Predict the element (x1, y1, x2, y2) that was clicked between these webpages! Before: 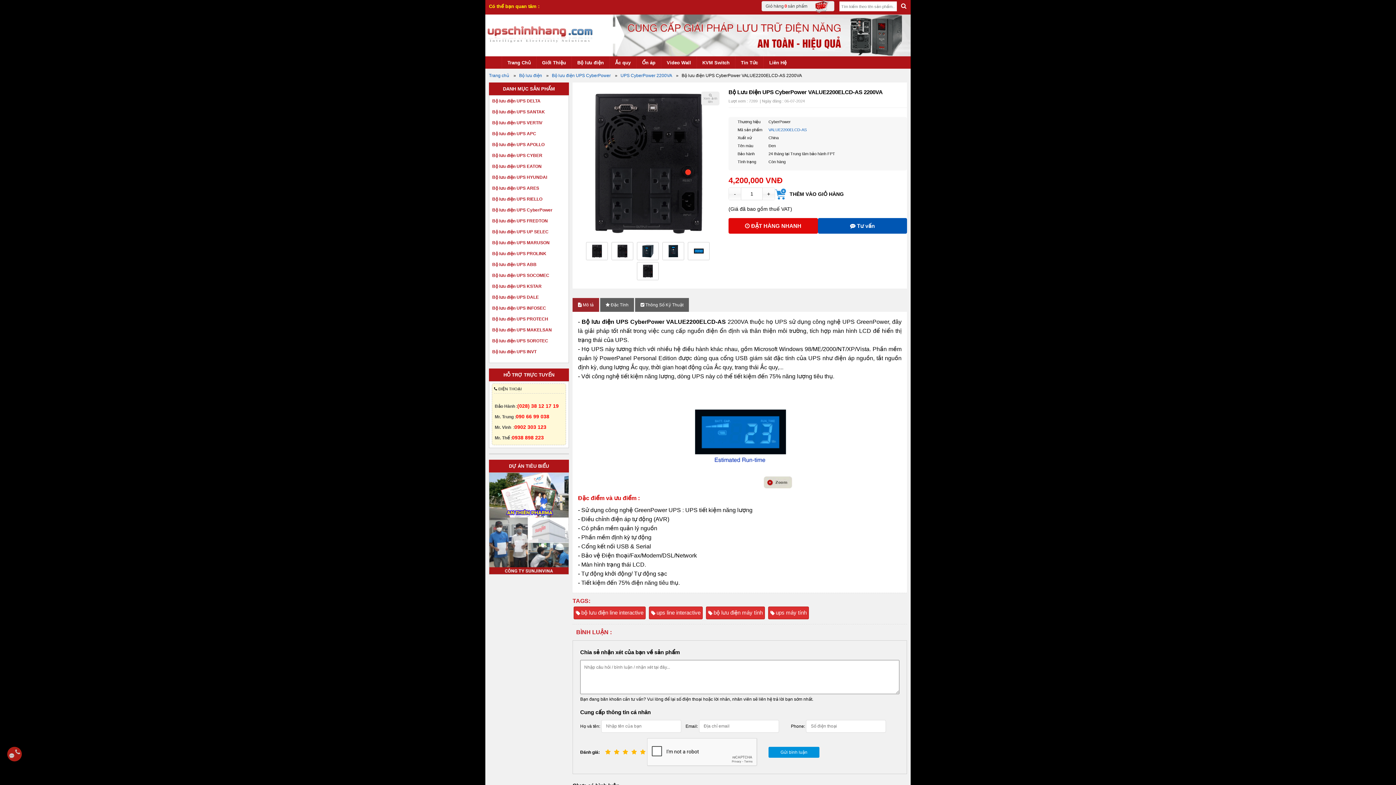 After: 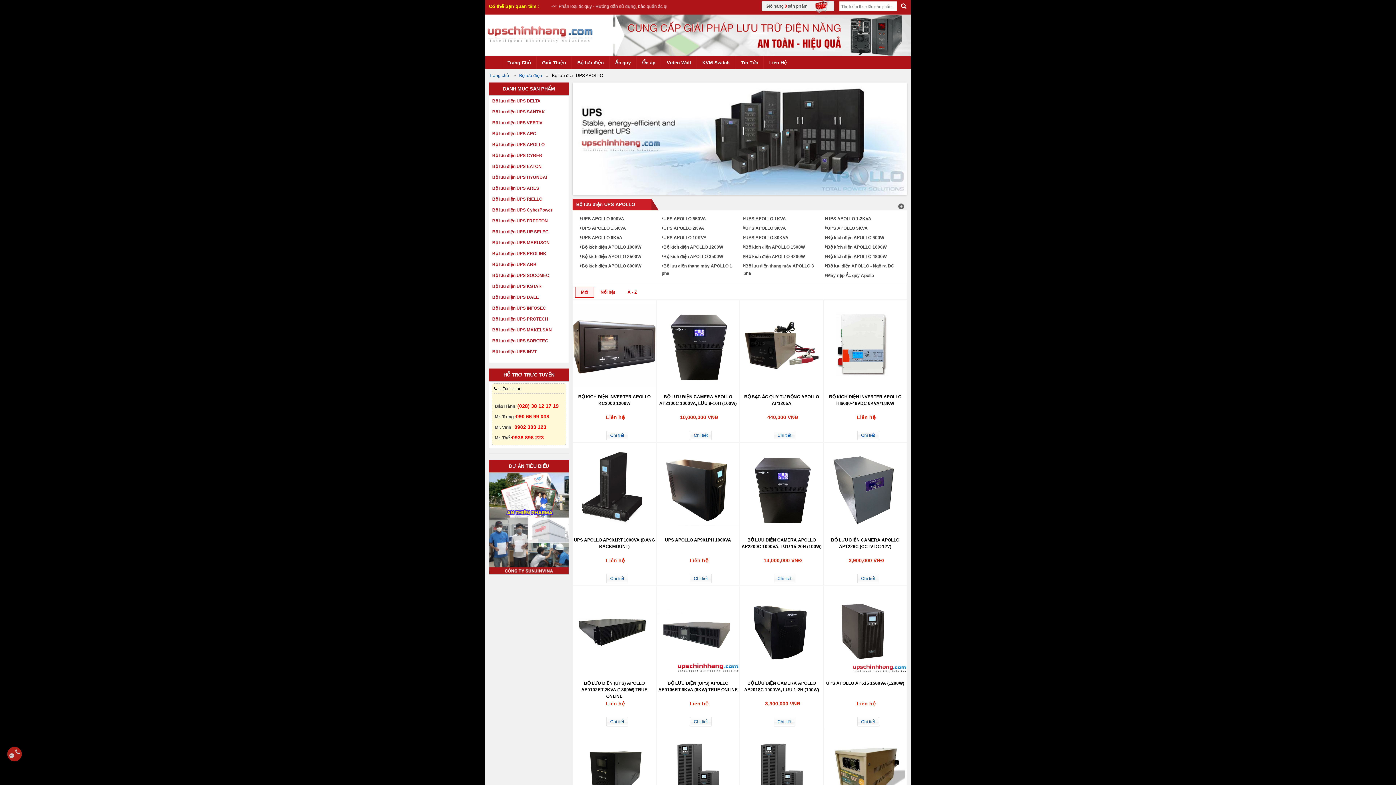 Action: bbox: (491, 139, 560, 150) label: Bộ lưu điện UPS APOLLO